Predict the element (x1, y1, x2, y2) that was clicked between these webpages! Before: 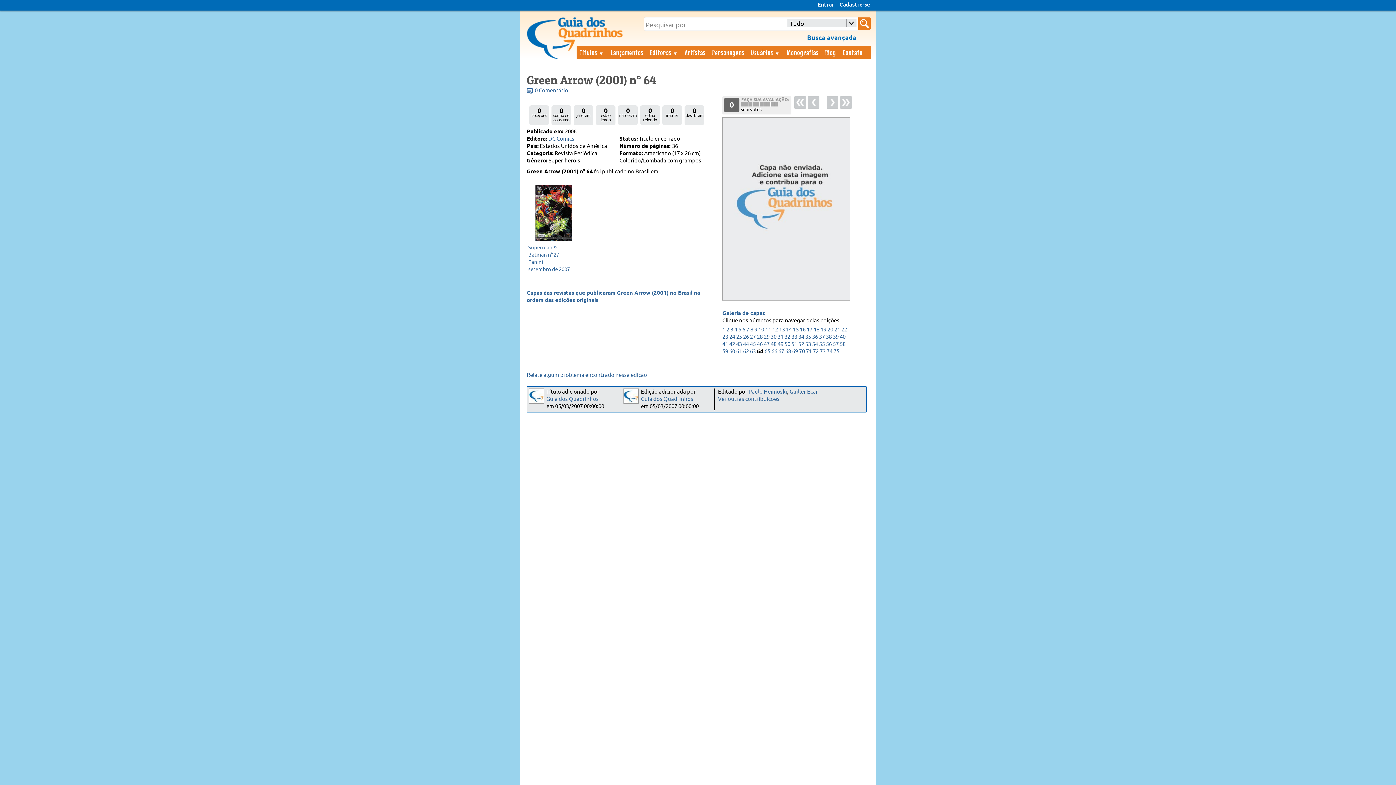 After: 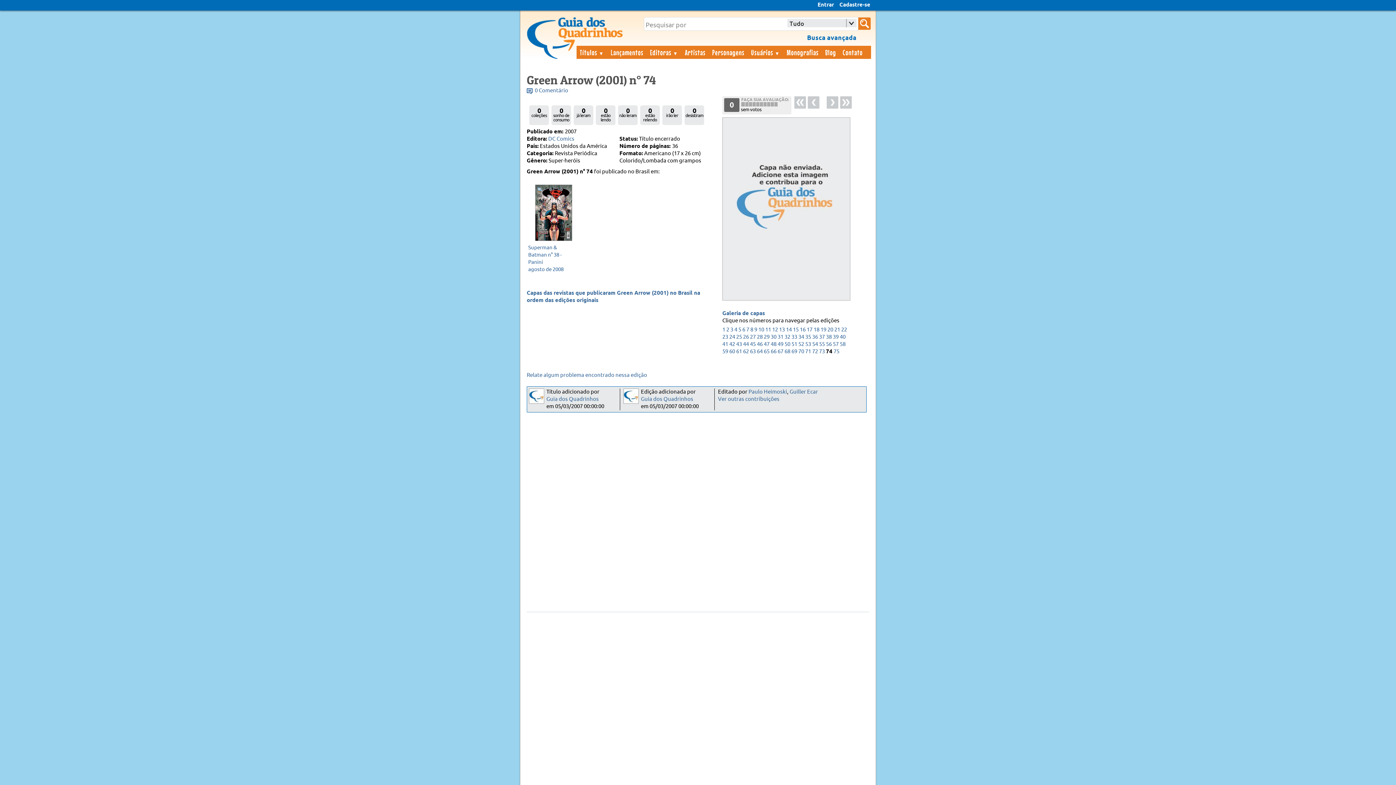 Action: label: 74 bbox: (826, 348, 832, 355)